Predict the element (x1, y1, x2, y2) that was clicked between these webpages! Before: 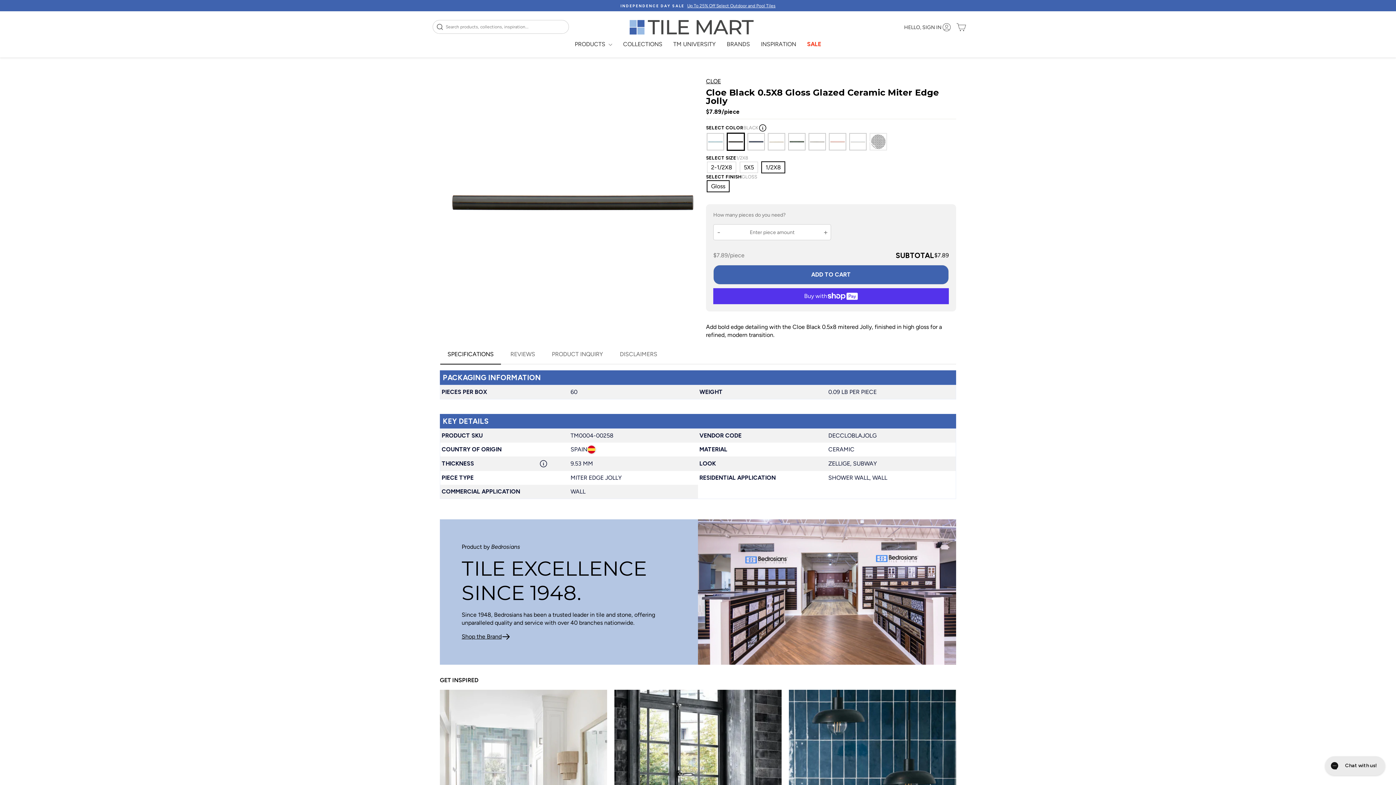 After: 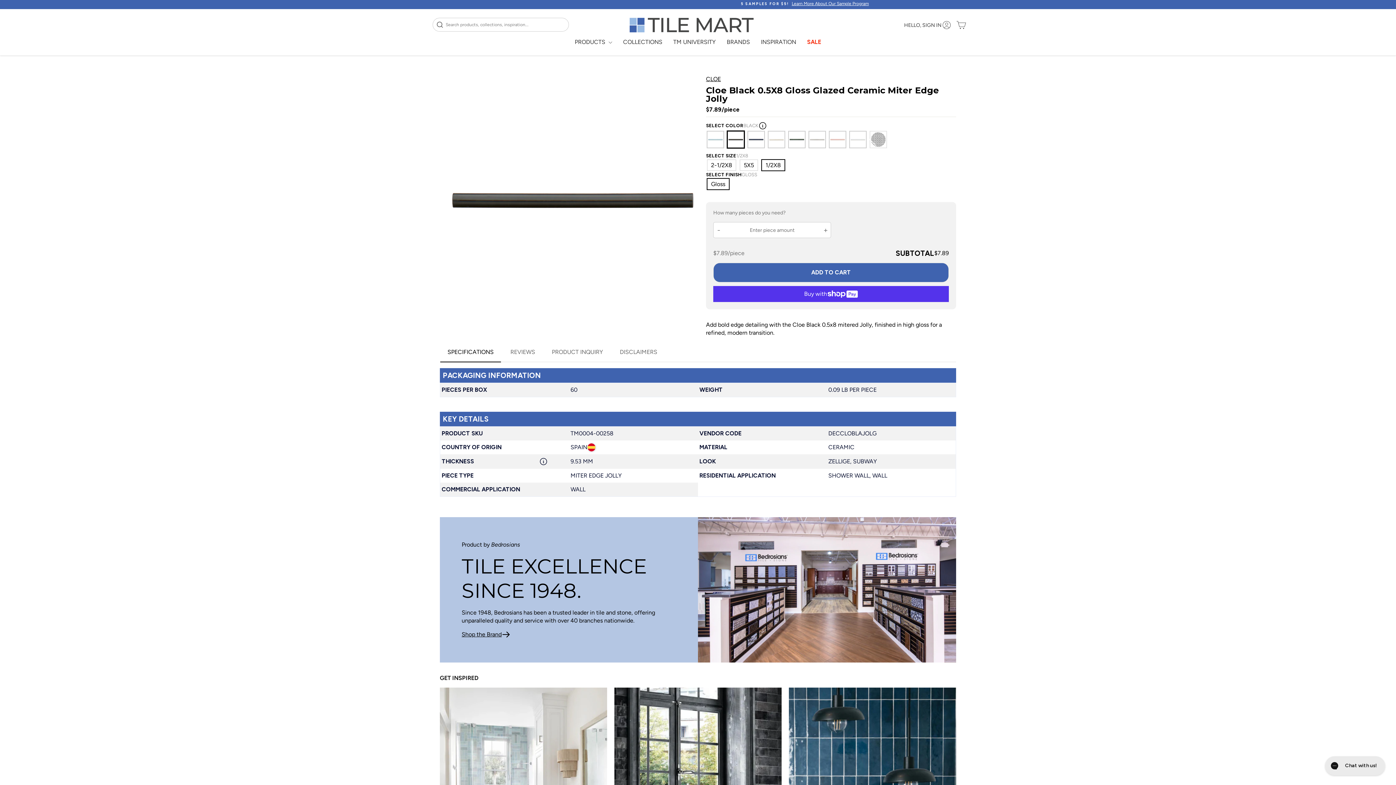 Action: label: HASSLE-FREE RETURNS365-Day Return Period bbox: (644, 2, 751, 9)